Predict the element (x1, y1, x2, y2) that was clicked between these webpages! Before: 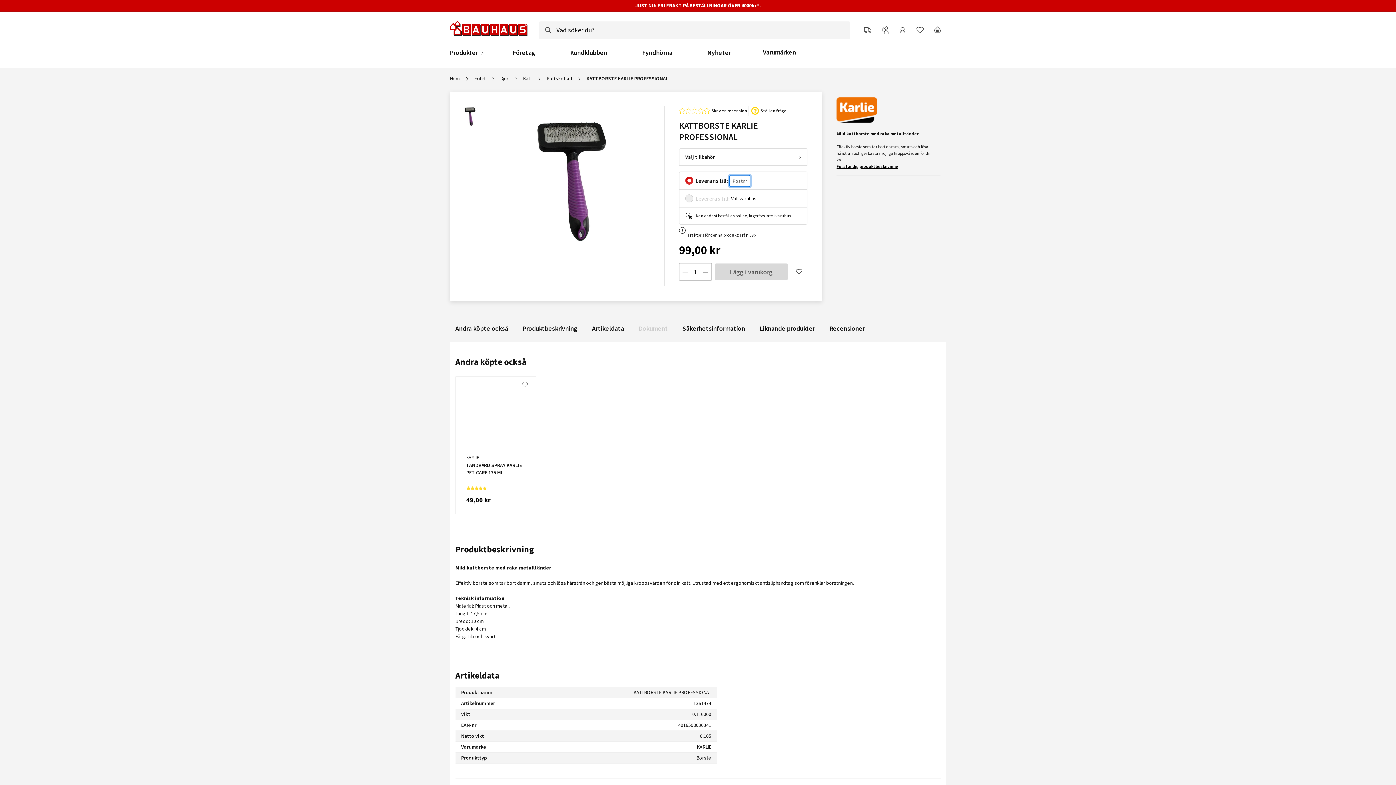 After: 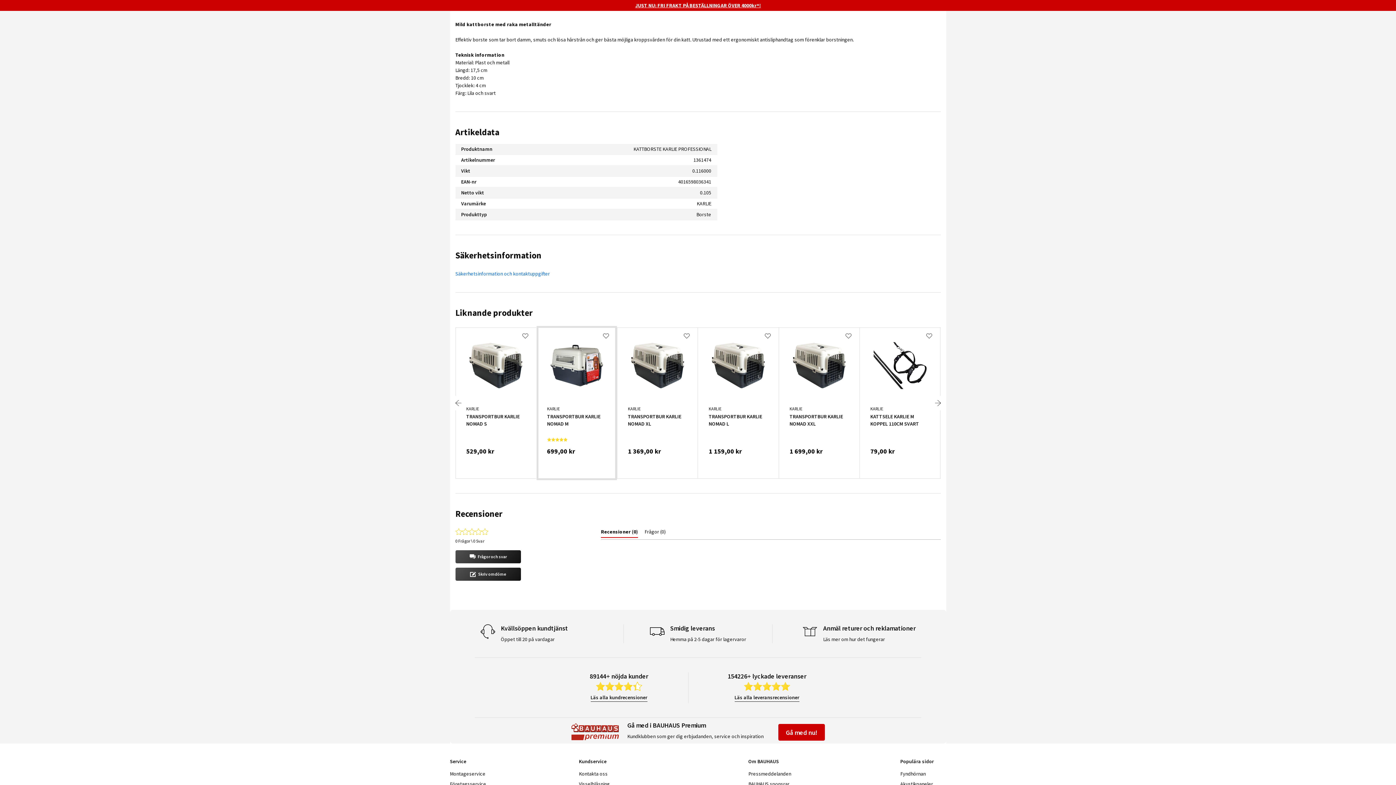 Action: label: Produktbeskrivning bbox: (522, 324, 577, 333)